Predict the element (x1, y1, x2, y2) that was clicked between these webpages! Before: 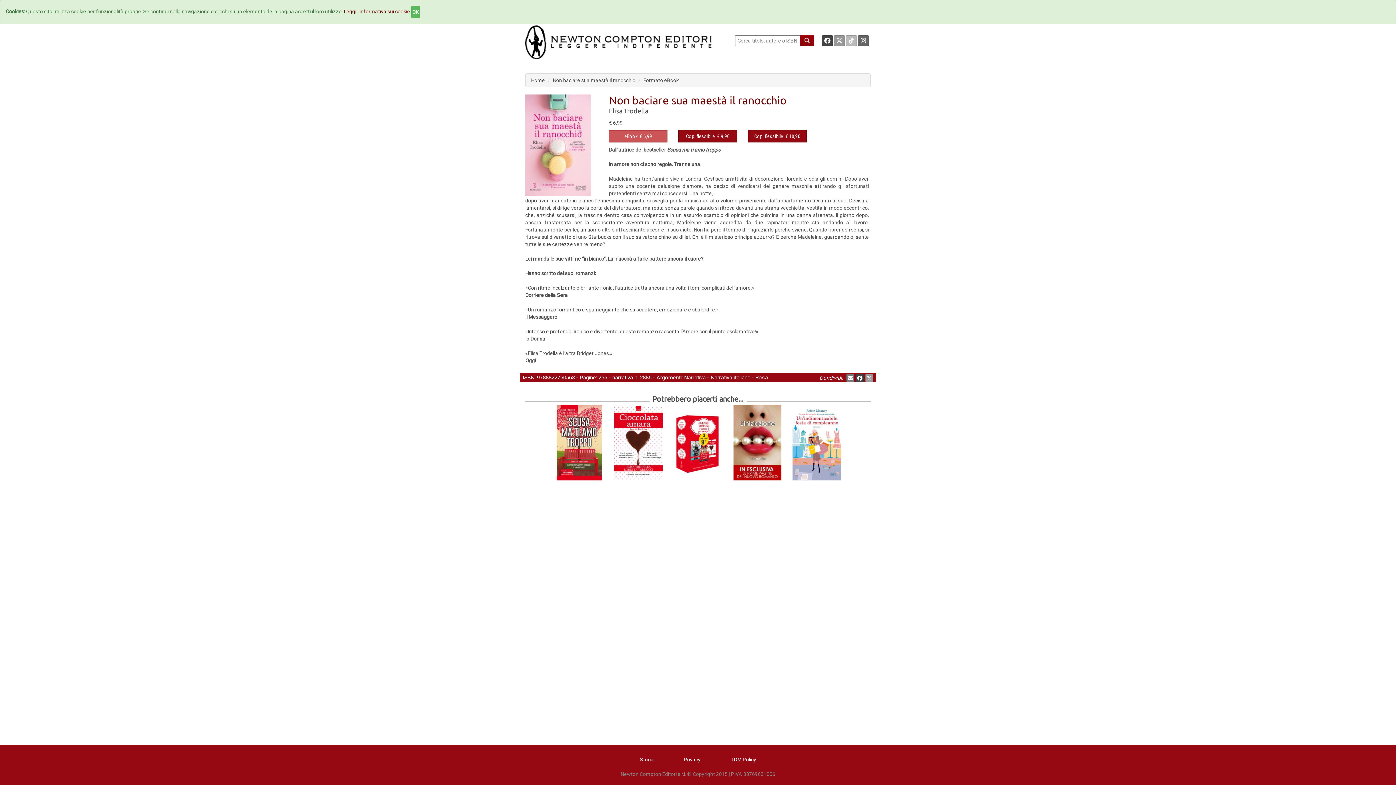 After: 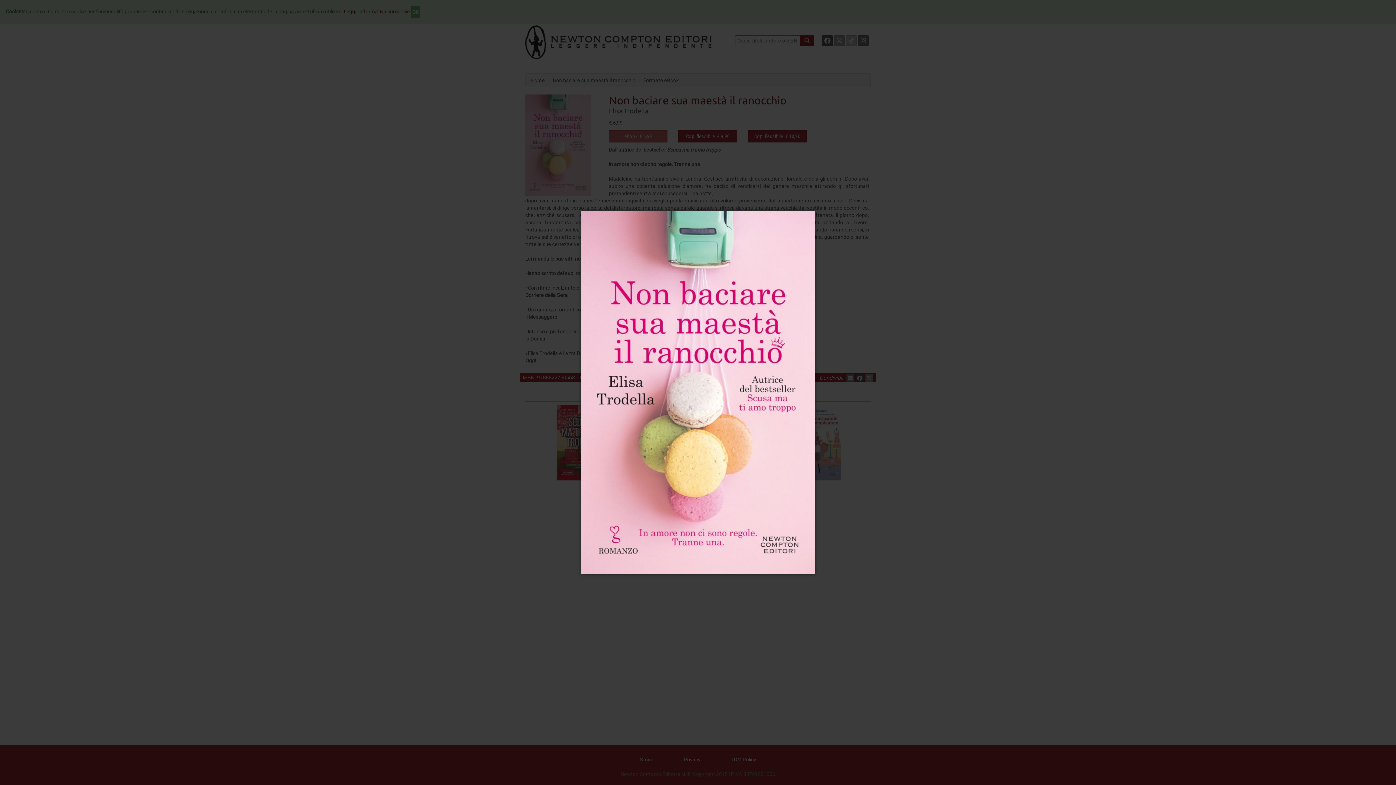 Action: bbox: (525, 142, 590, 147)